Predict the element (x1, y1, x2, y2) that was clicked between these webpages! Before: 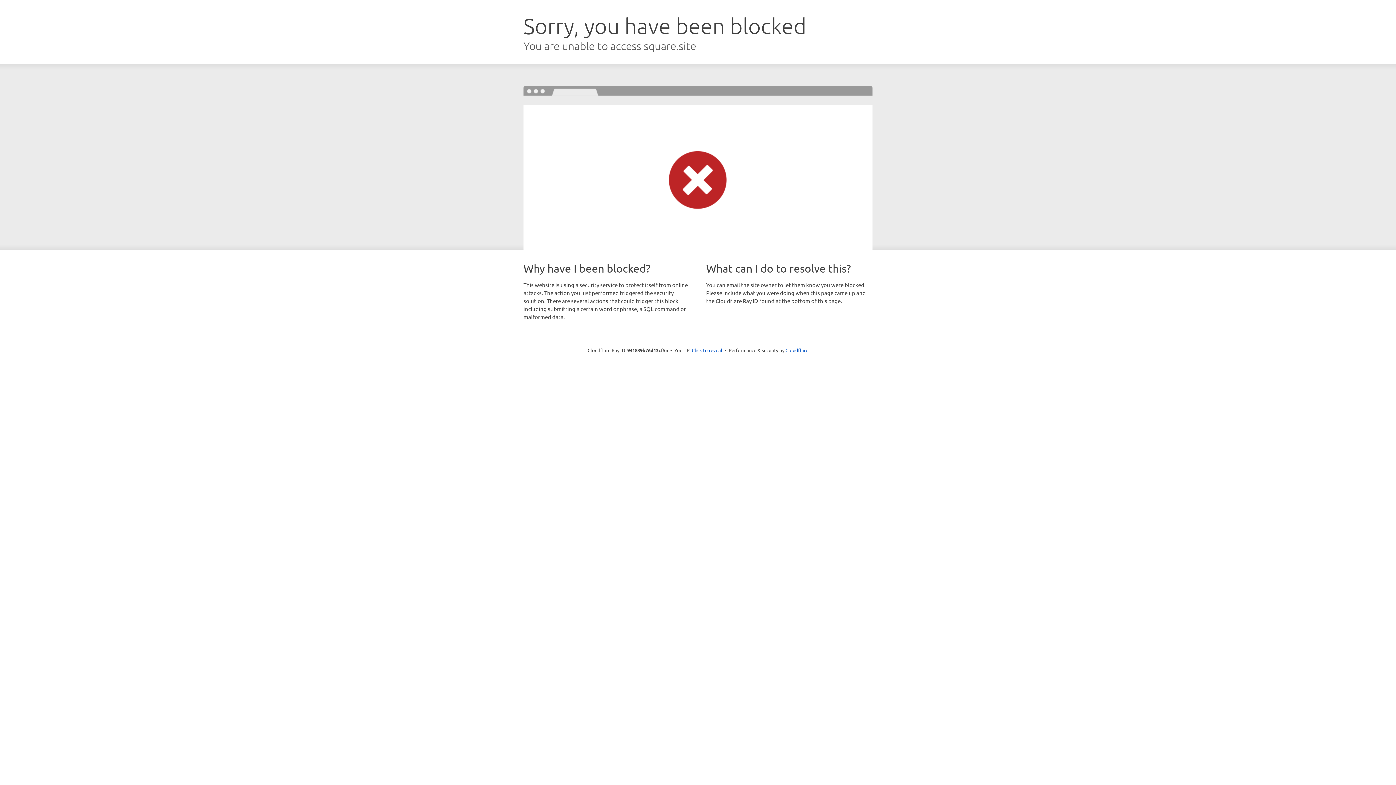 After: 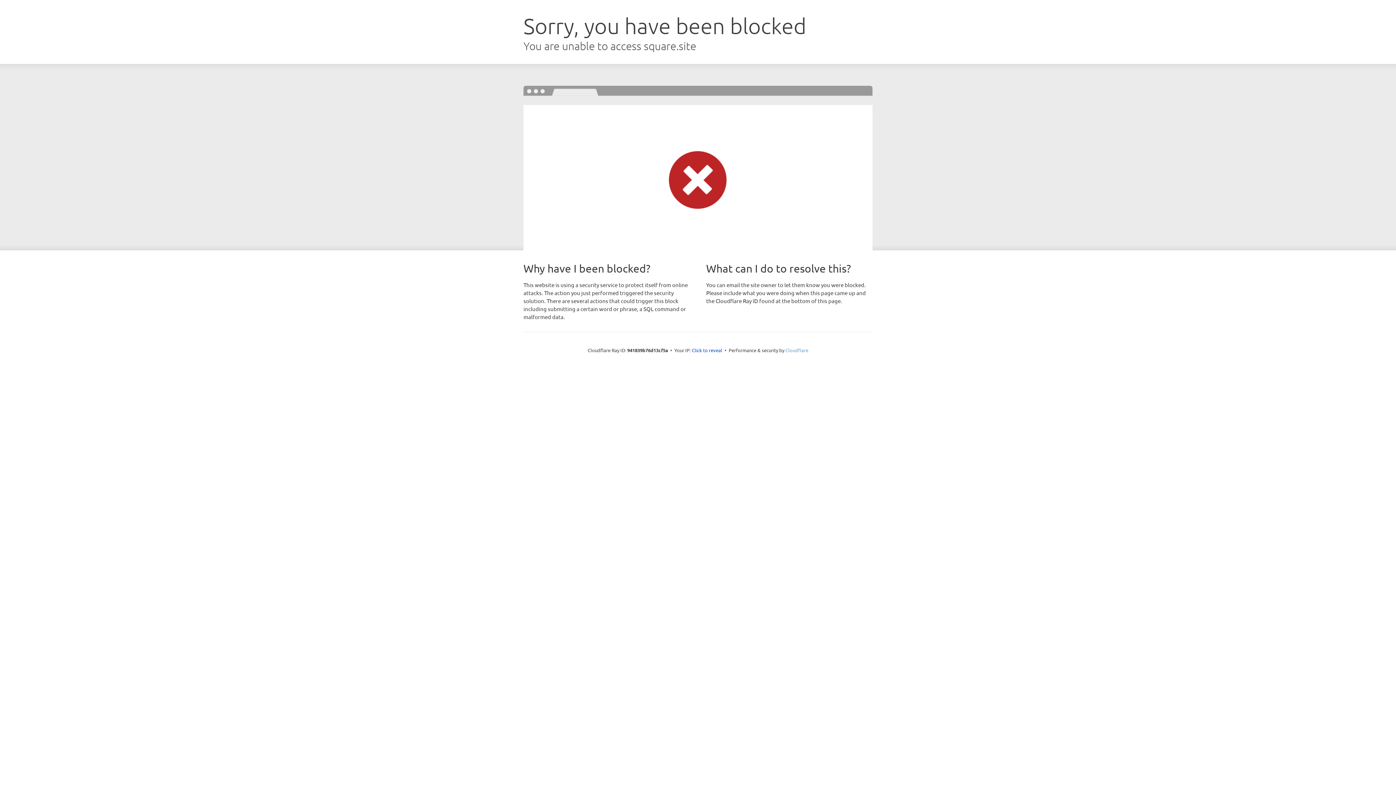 Action: label: Cloudflare bbox: (785, 347, 808, 353)